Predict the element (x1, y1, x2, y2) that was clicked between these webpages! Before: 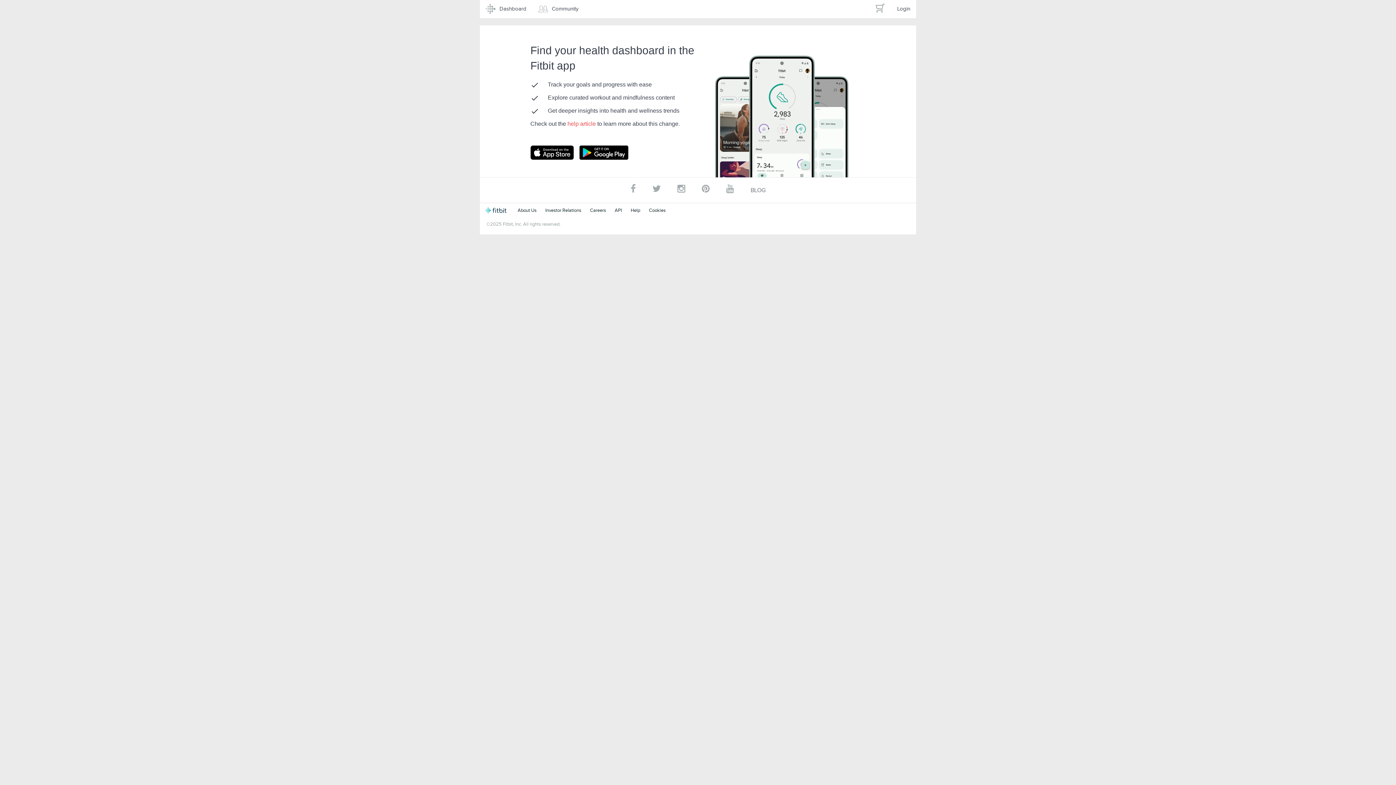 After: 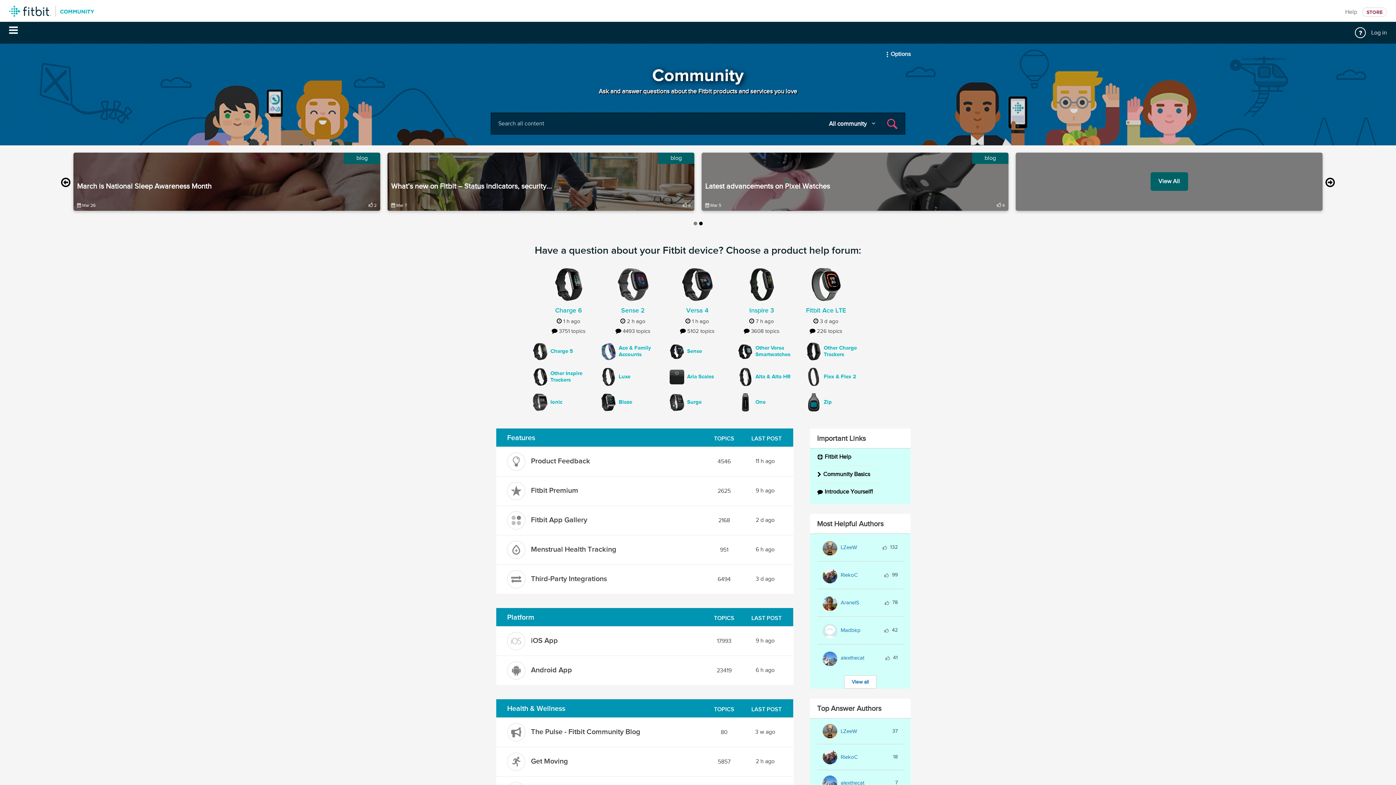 Action: bbox: (532, 0, 584, 18) label: Community